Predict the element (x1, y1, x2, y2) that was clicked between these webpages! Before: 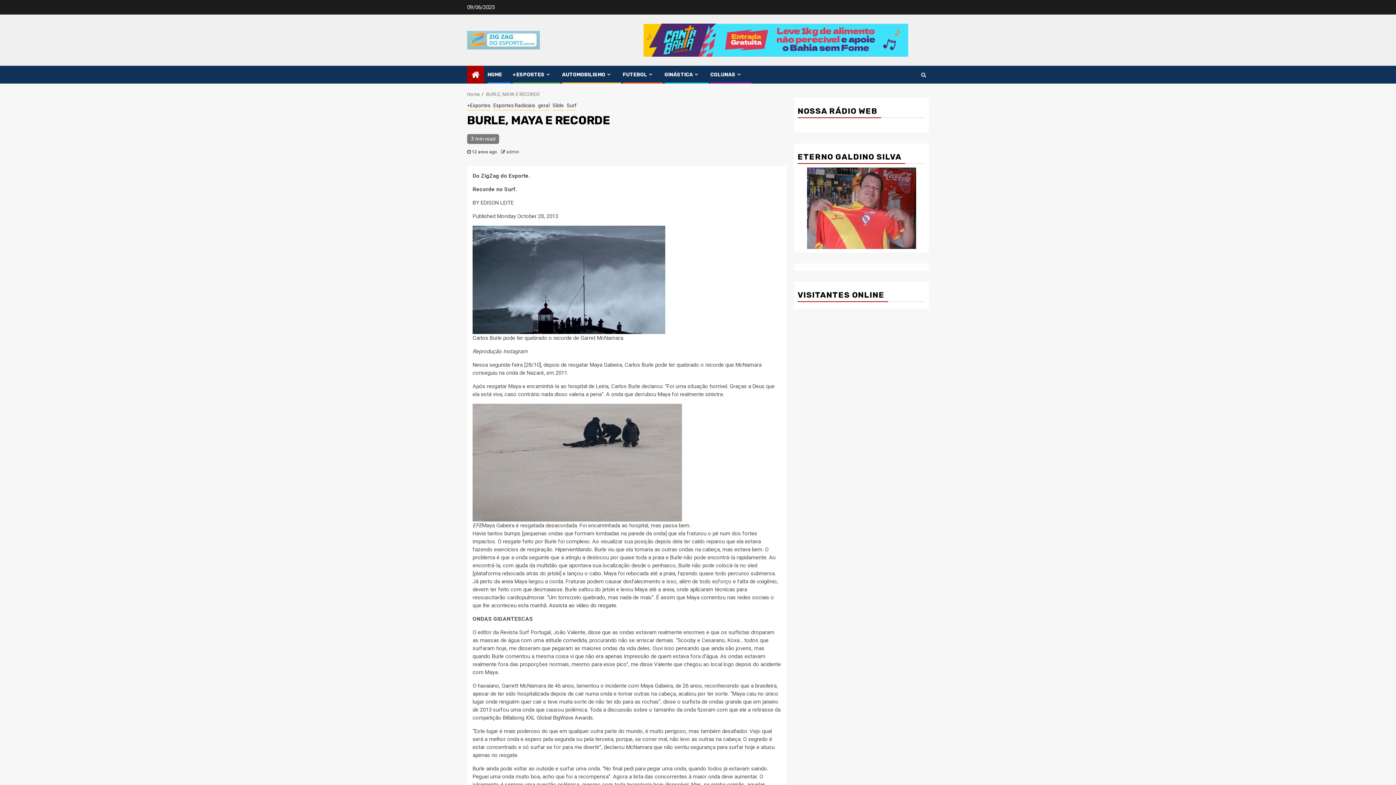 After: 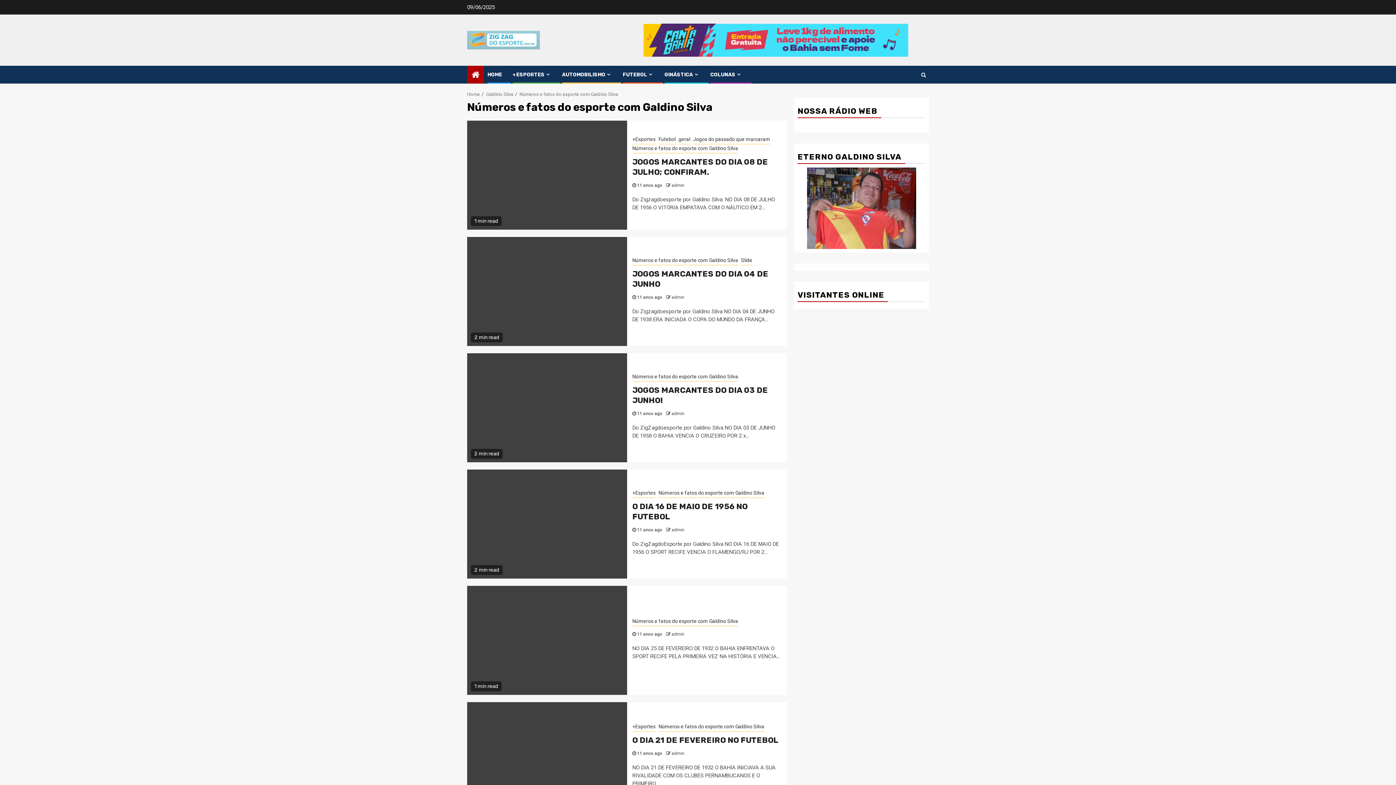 Action: bbox: (807, 204, 916, 211)